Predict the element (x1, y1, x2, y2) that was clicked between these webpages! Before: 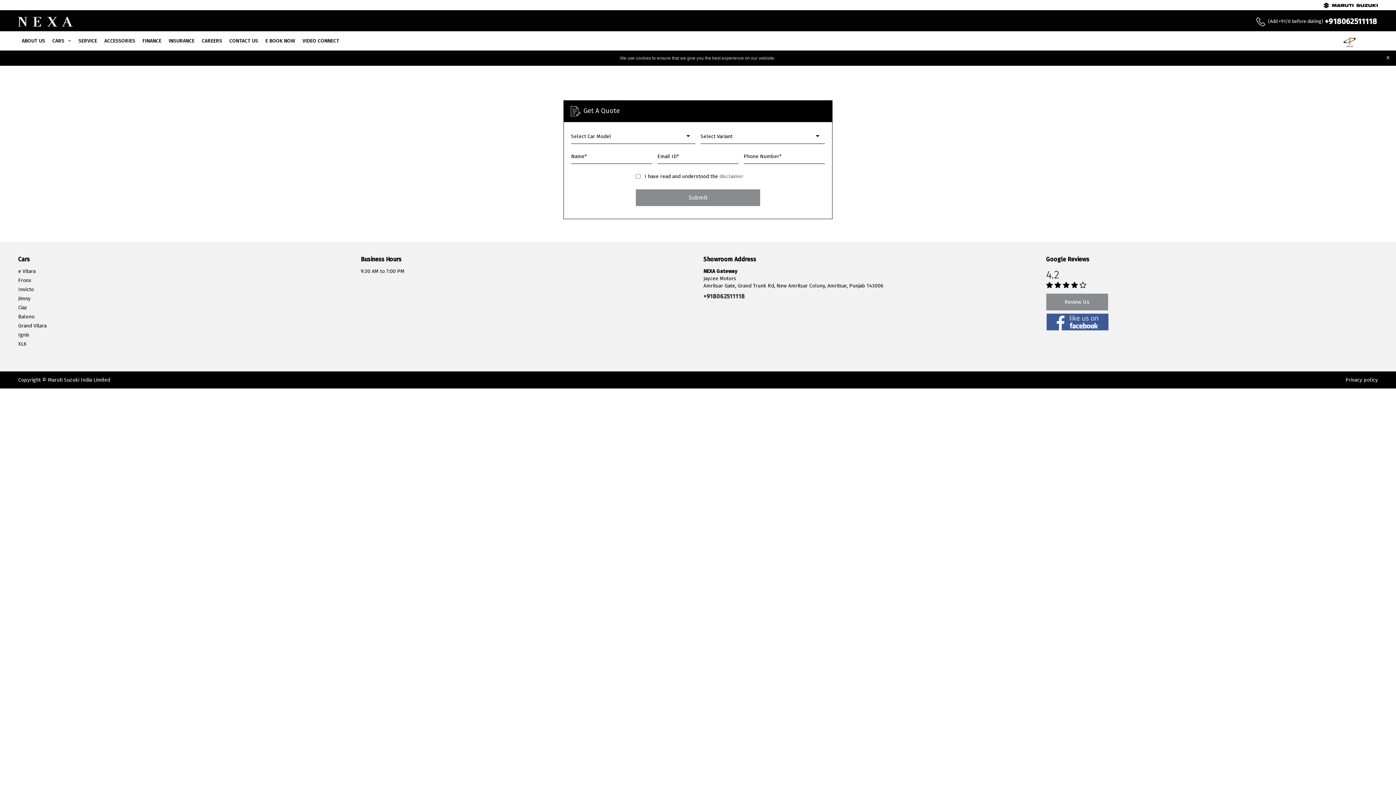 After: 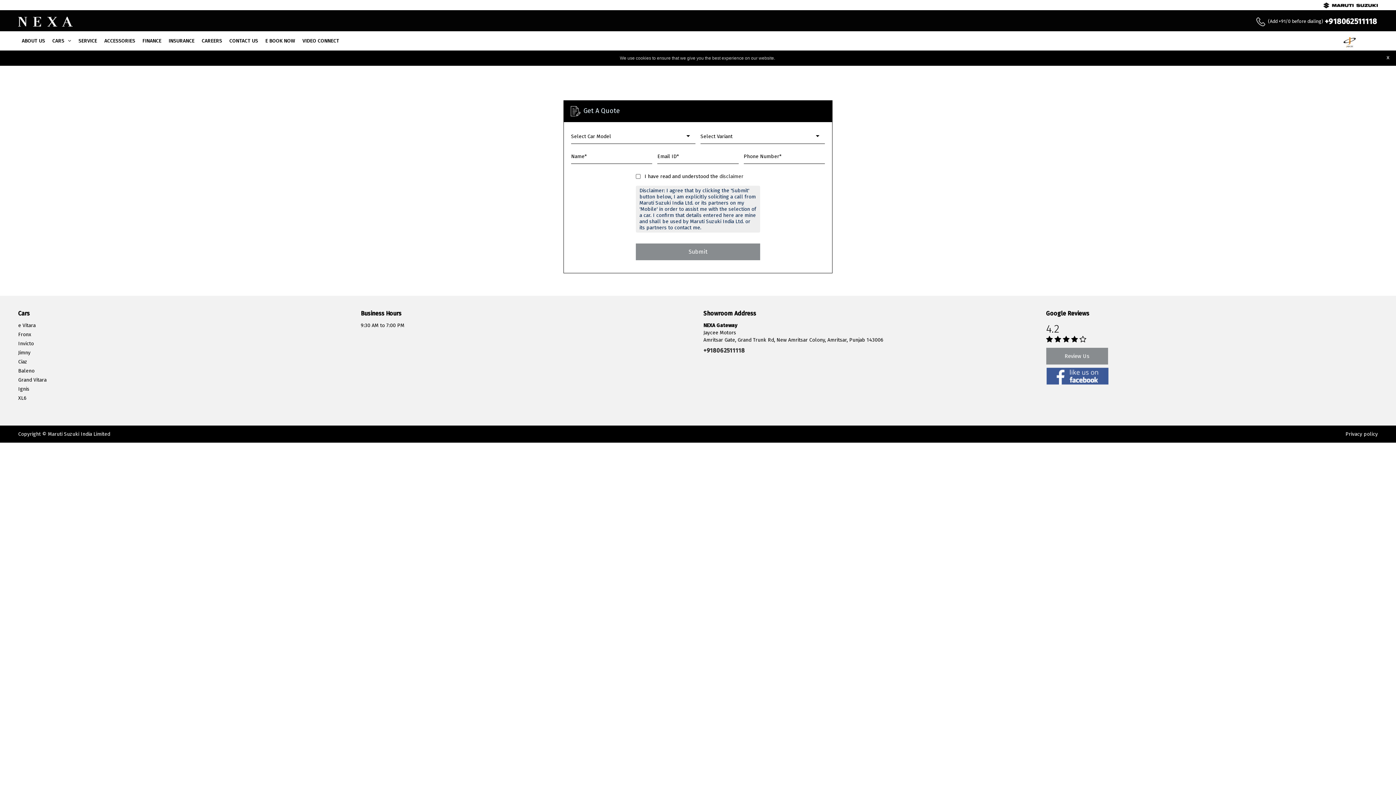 Action: label: disclaimer bbox: (719, 173, 743, 179)